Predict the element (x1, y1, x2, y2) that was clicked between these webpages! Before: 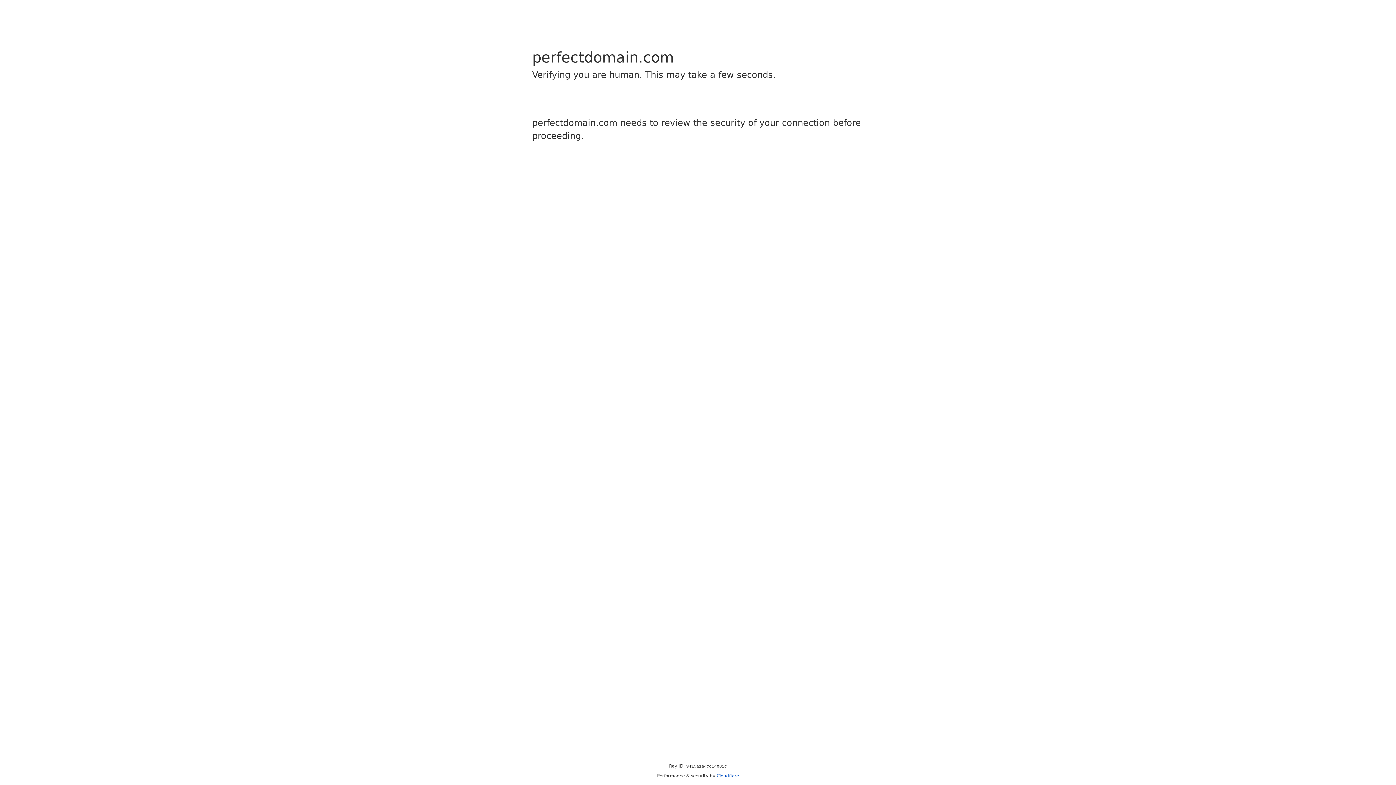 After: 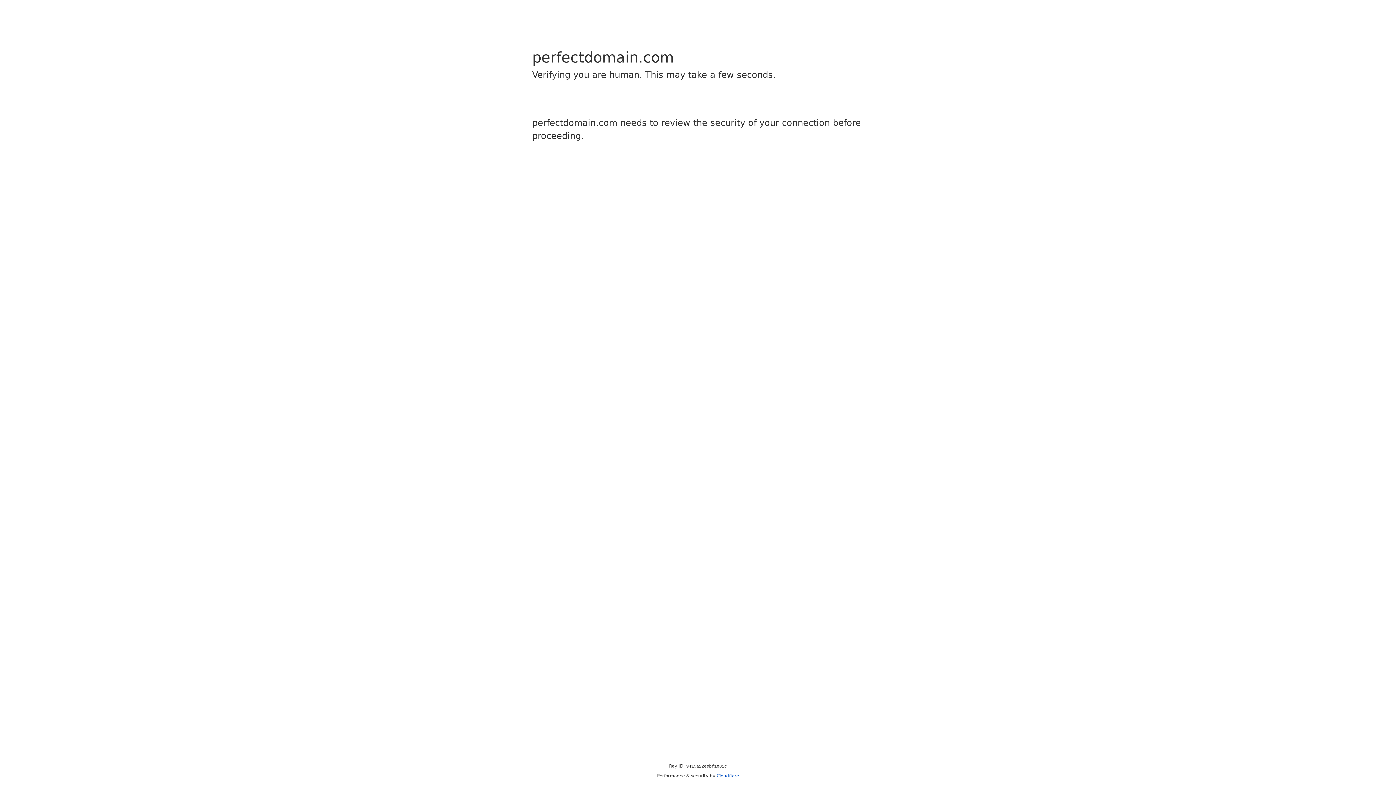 Action: label: Cloudflare bbox: (716, 773, 739, 778)